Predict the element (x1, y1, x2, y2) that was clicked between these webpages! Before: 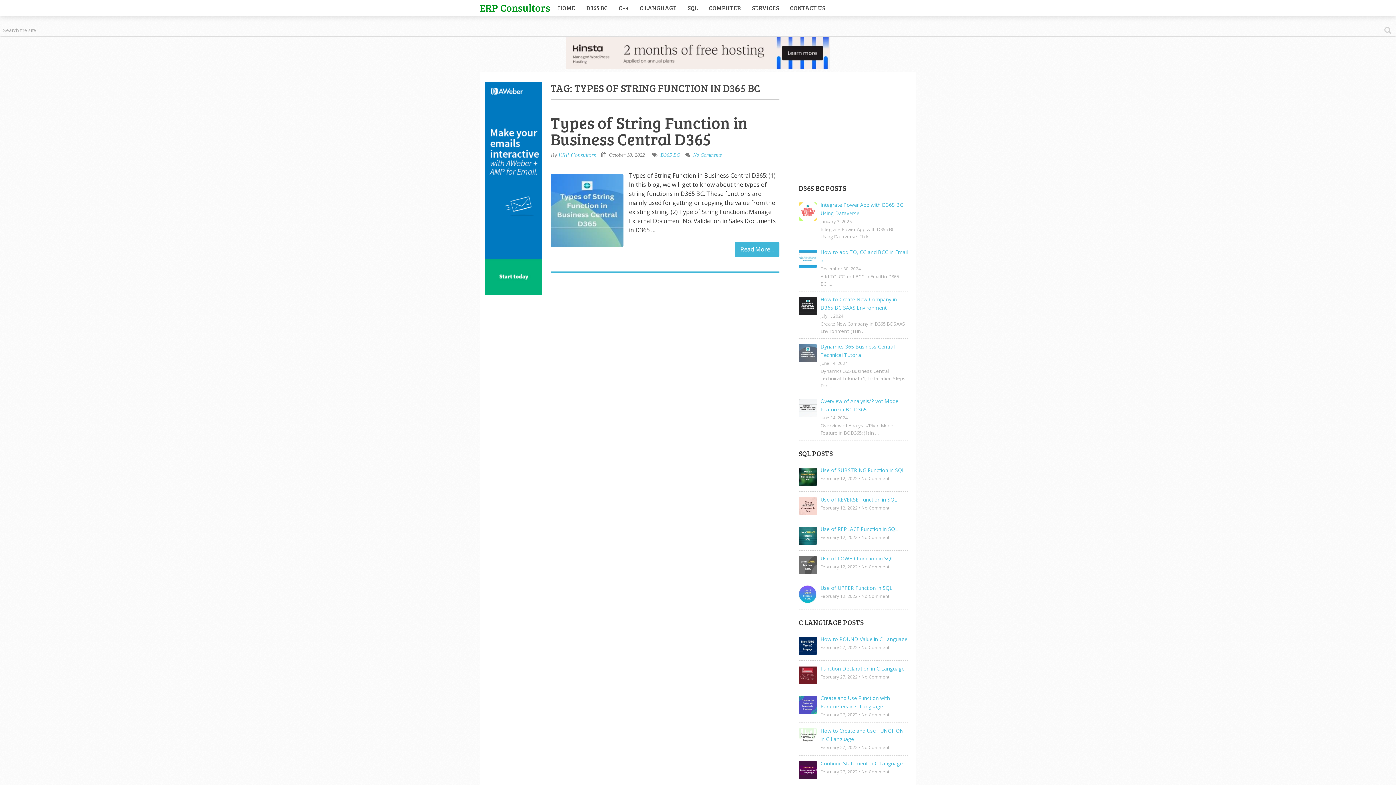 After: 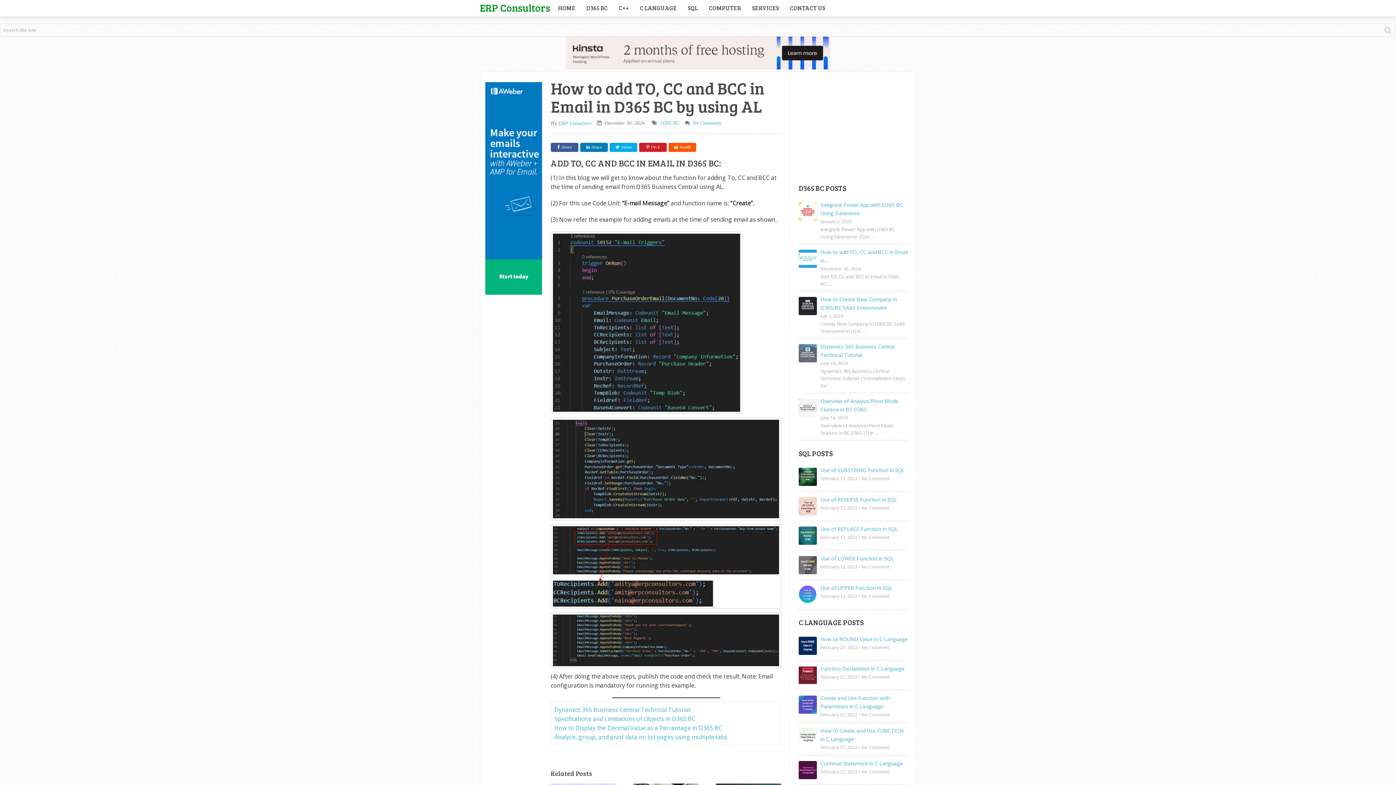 Action: bbox: (820, 248, 908, 264) label: How to add TO, CC and BCC in Email in …